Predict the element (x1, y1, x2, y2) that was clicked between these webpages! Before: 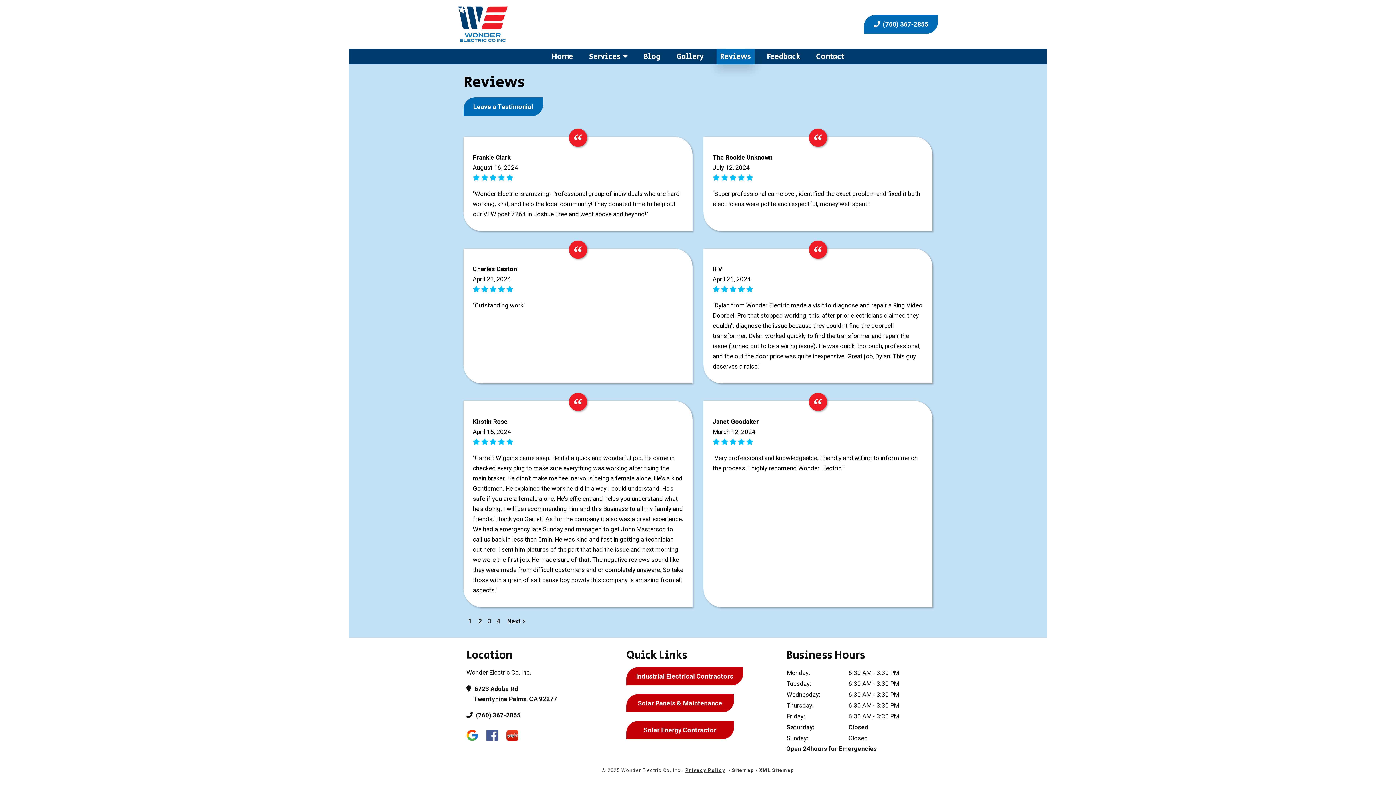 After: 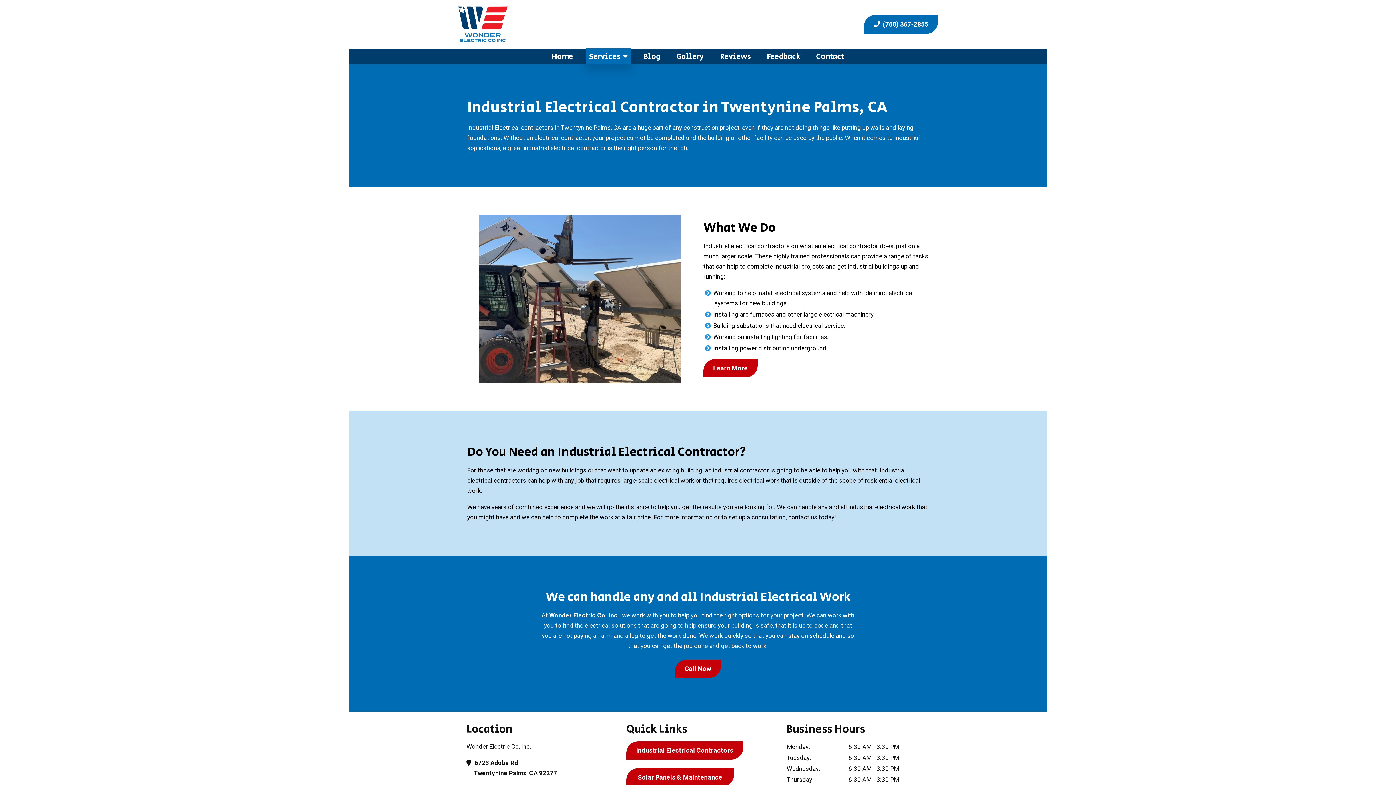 Action: label: Industrial Electrical Contractors bbox: (626, 667, 743, 685)